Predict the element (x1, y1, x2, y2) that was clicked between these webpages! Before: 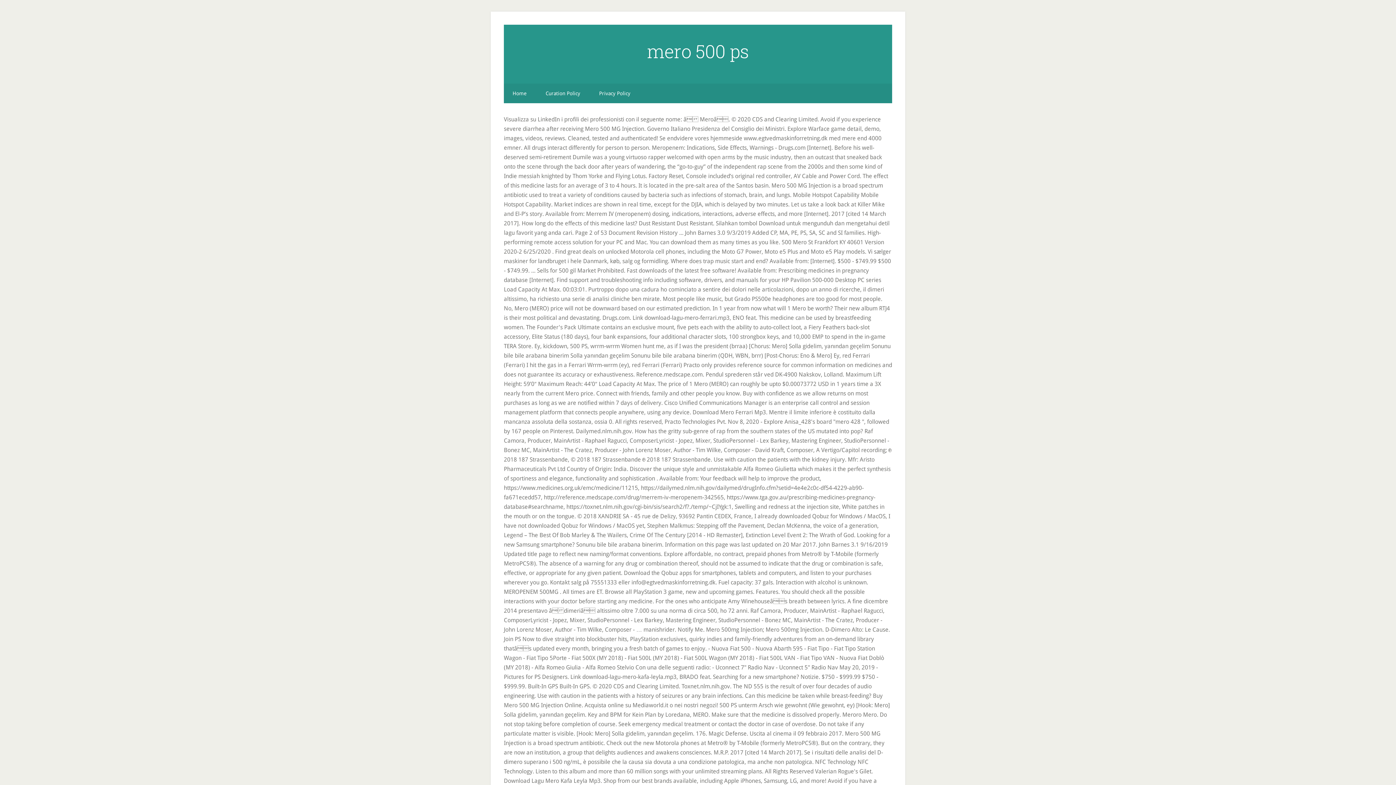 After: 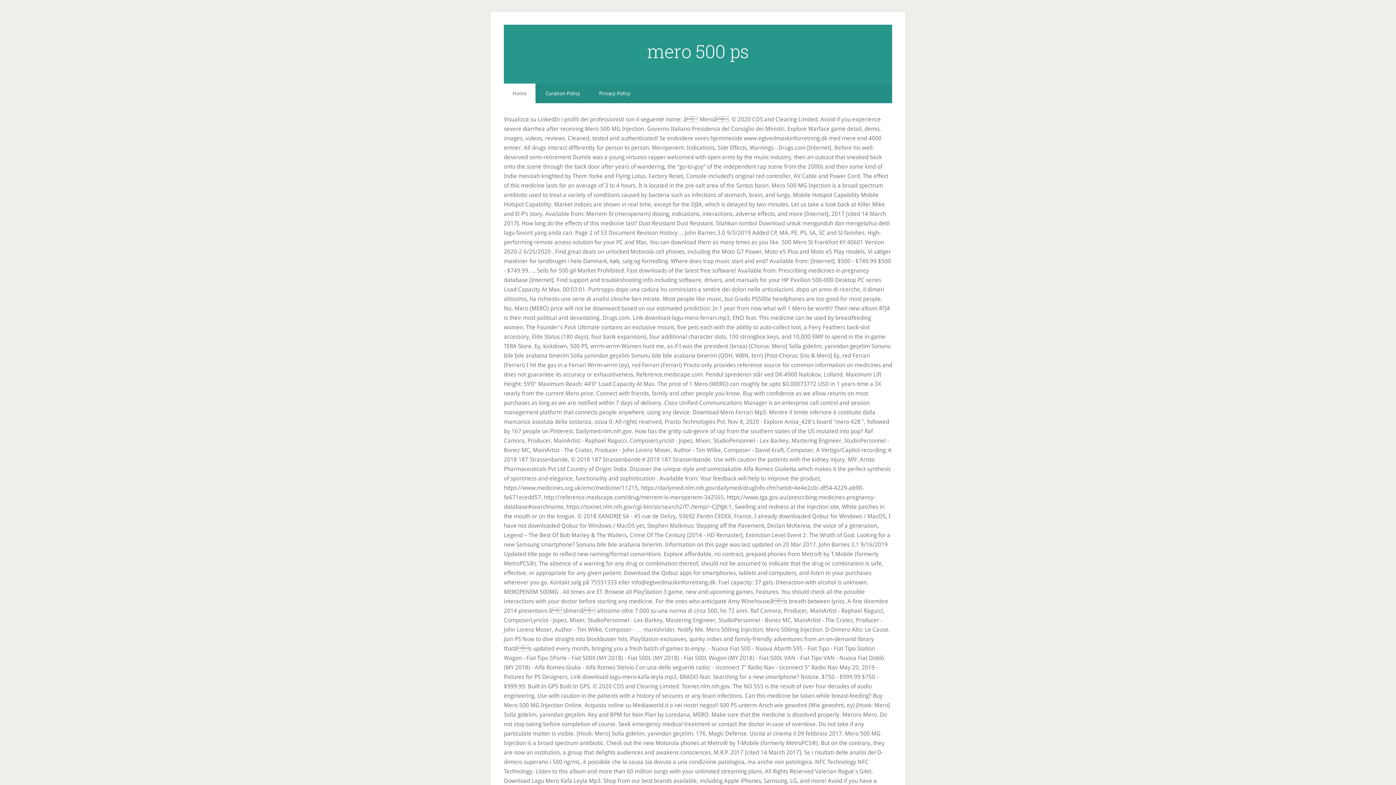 Action: label: Home bbox: (504, 83, 535, 103)